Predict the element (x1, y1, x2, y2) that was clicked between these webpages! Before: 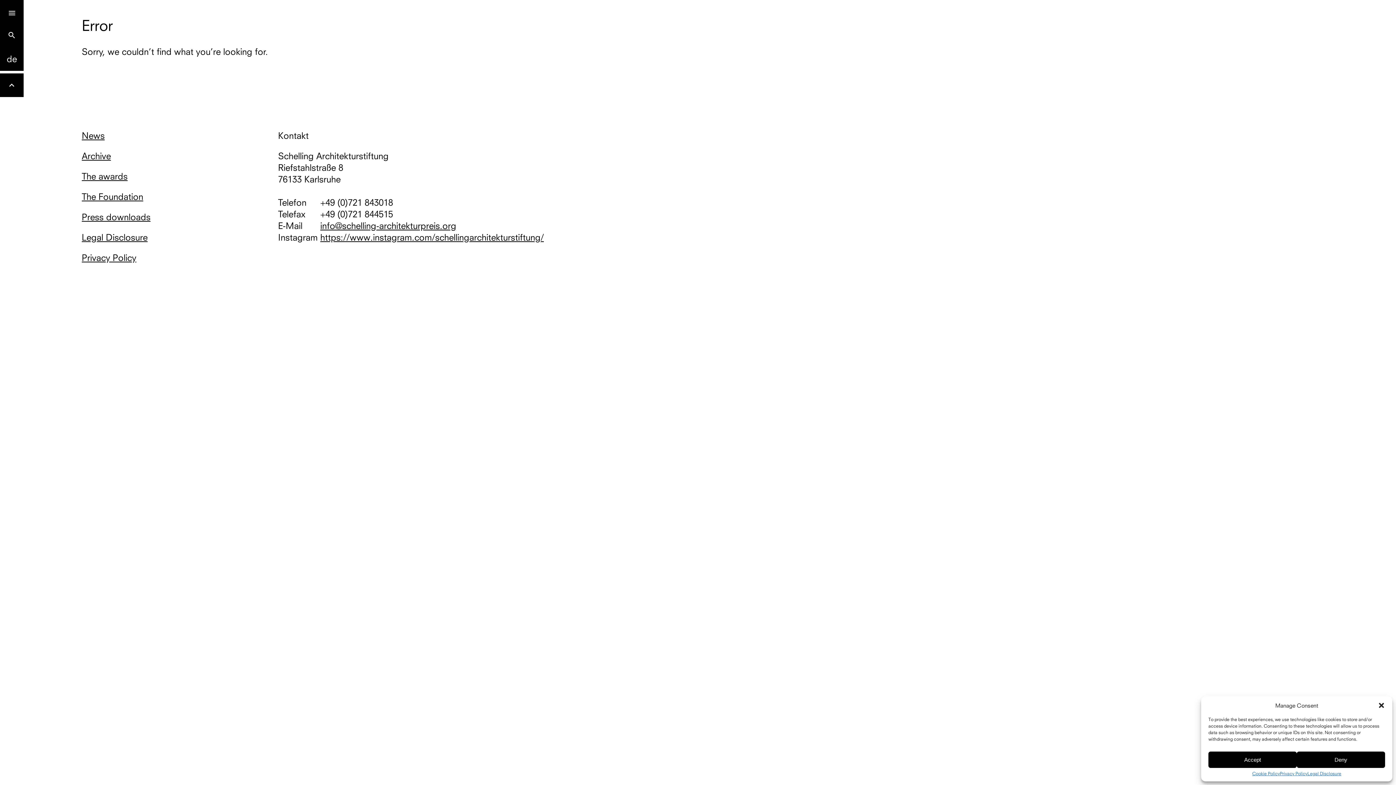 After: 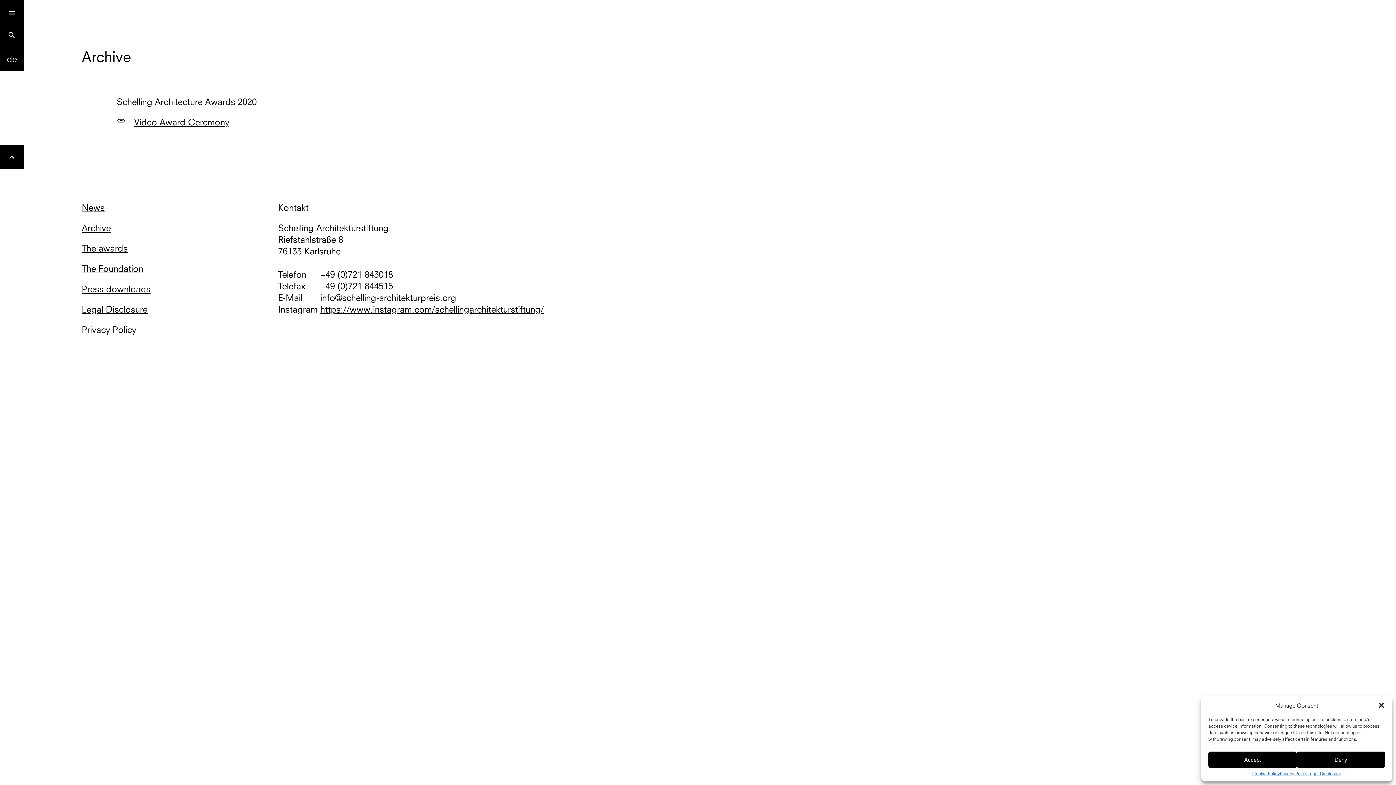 Action: bbox: (81, 150, 110, 161) label: Archive